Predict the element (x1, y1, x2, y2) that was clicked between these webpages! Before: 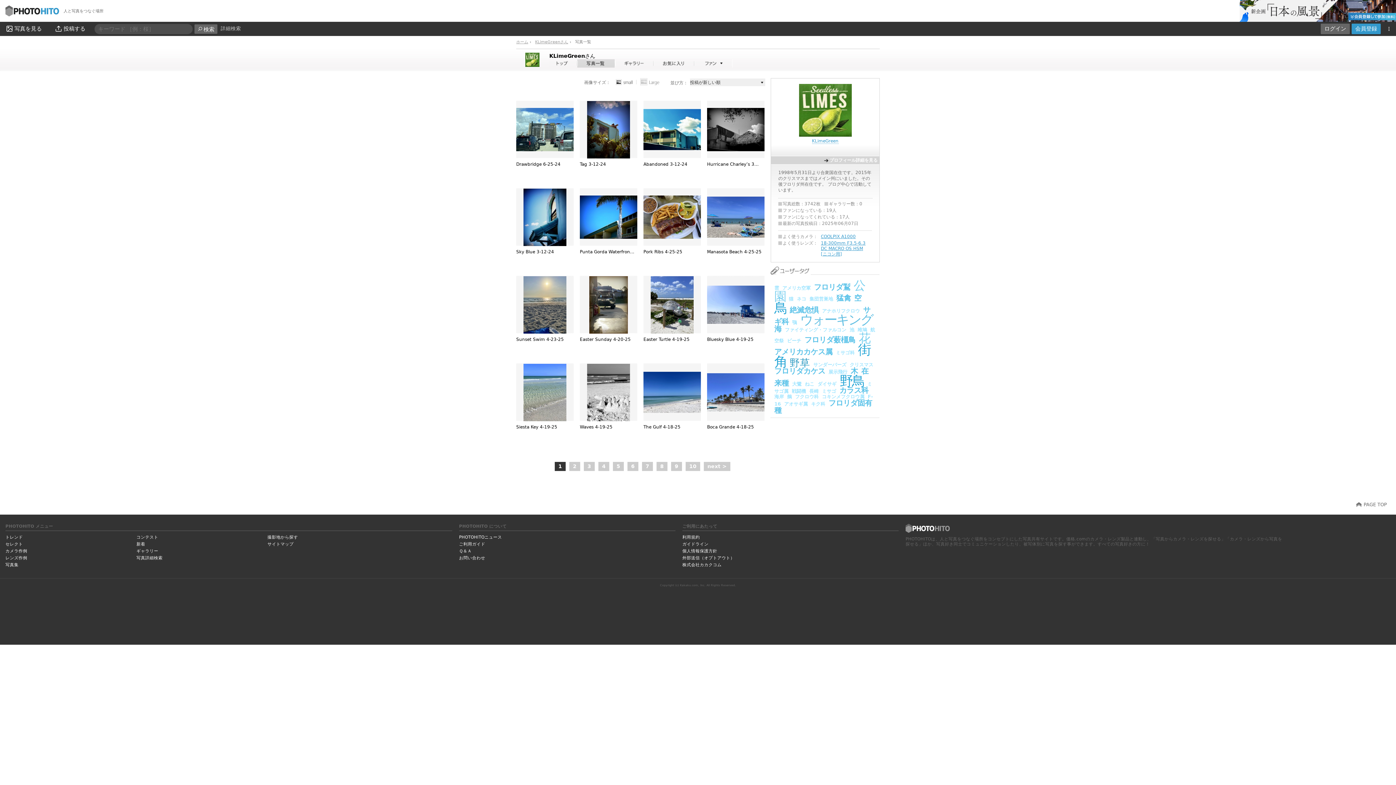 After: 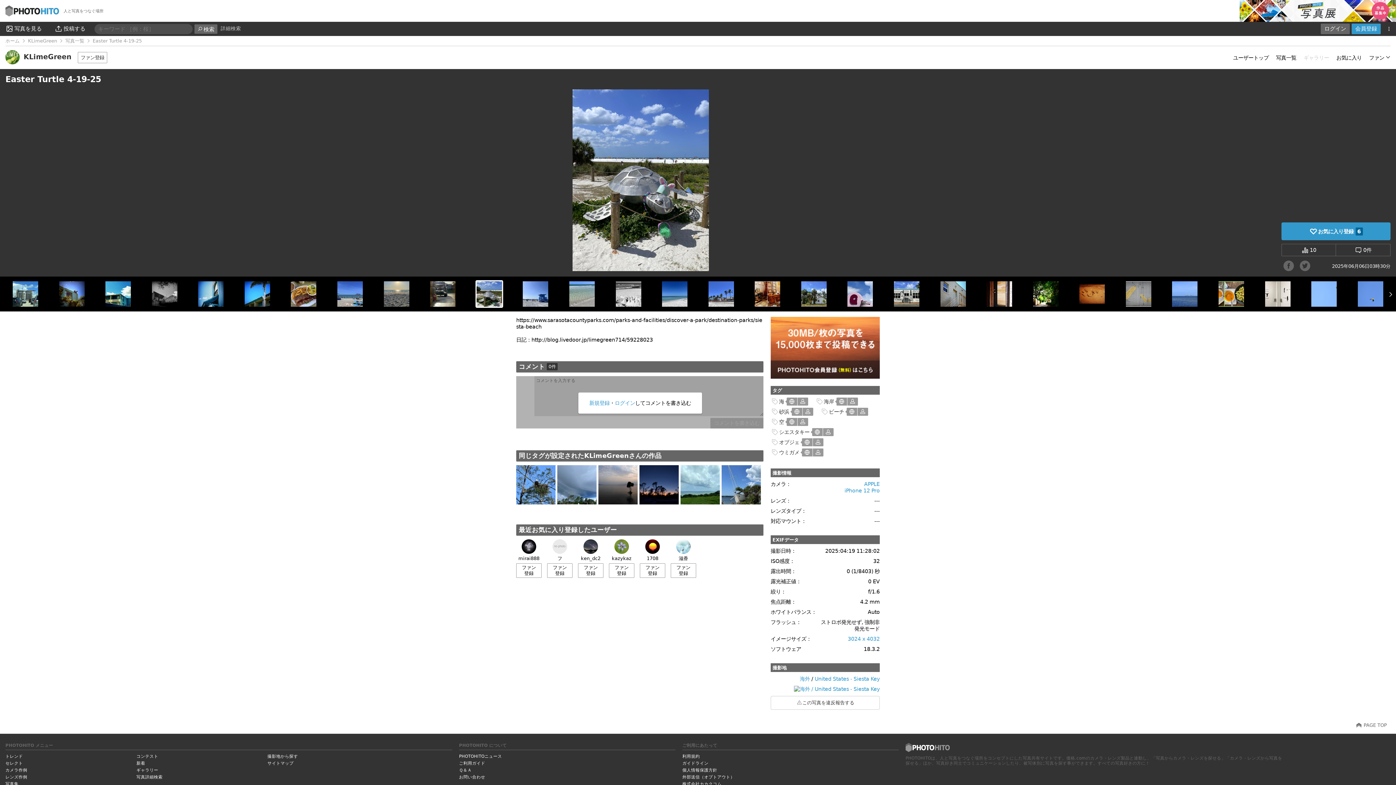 Action: label: Easter Turtle 4-19-25 bbox: (643, 337, 701, 342)